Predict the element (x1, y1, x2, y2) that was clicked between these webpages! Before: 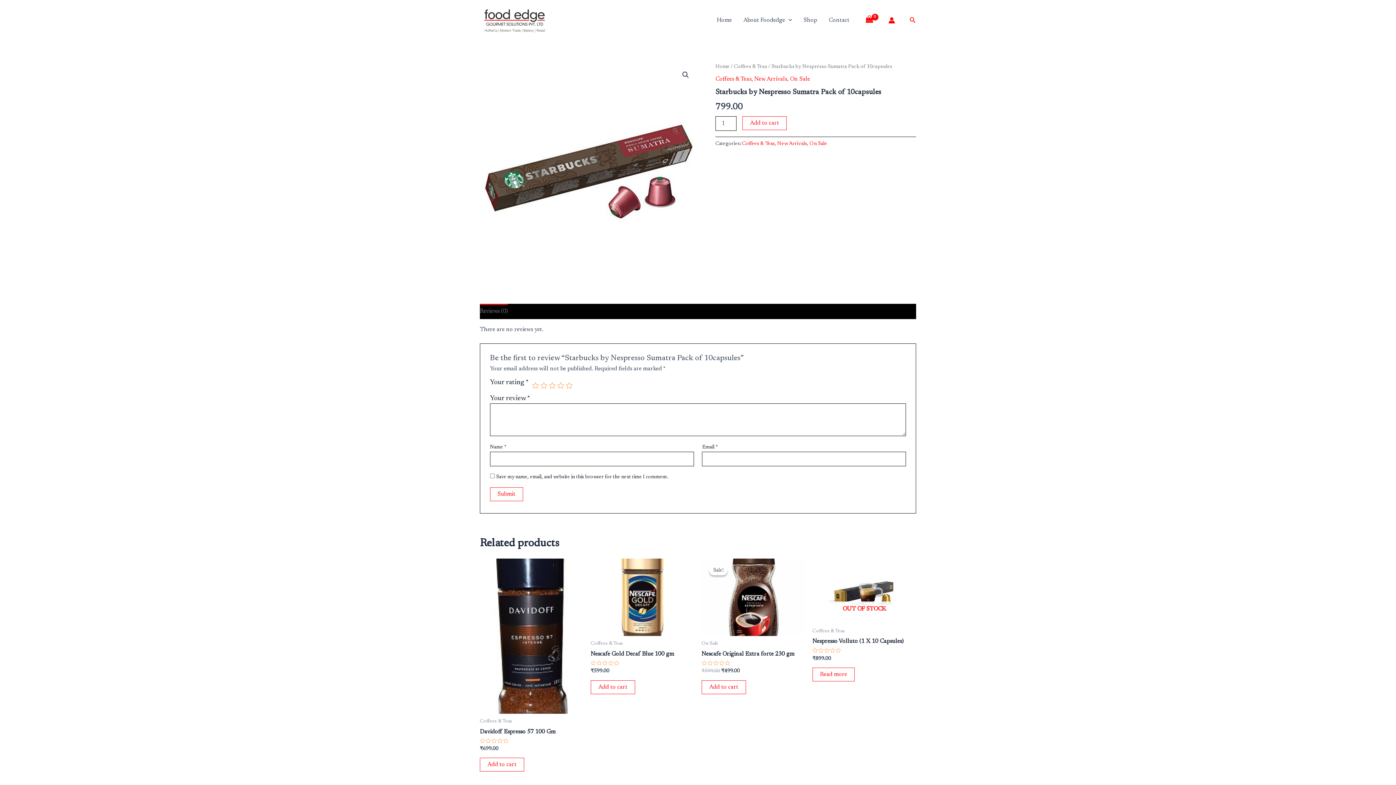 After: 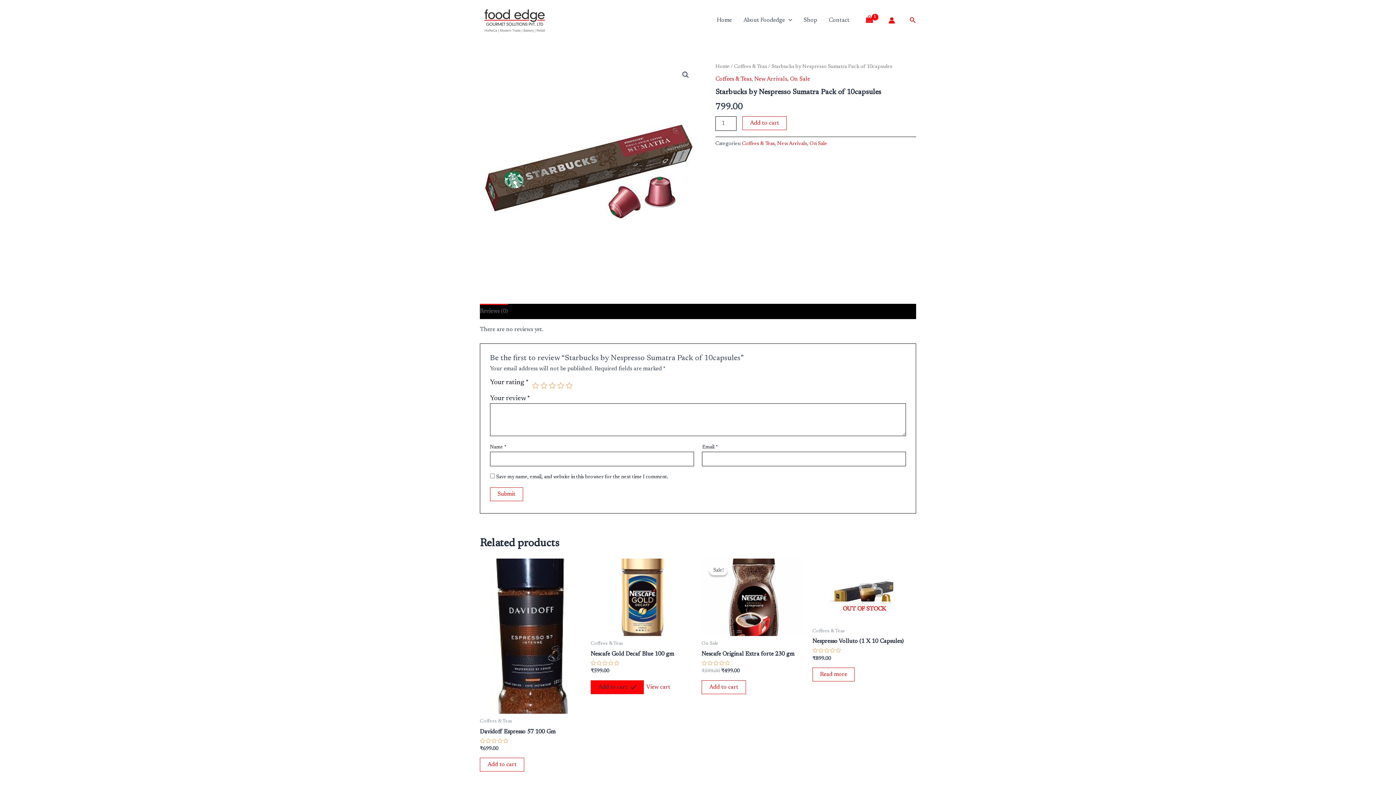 Action: bbox: (590, 680, 635, 694) label: Add to cart: “Nescafe Gold Decaf Blue 100 gm”